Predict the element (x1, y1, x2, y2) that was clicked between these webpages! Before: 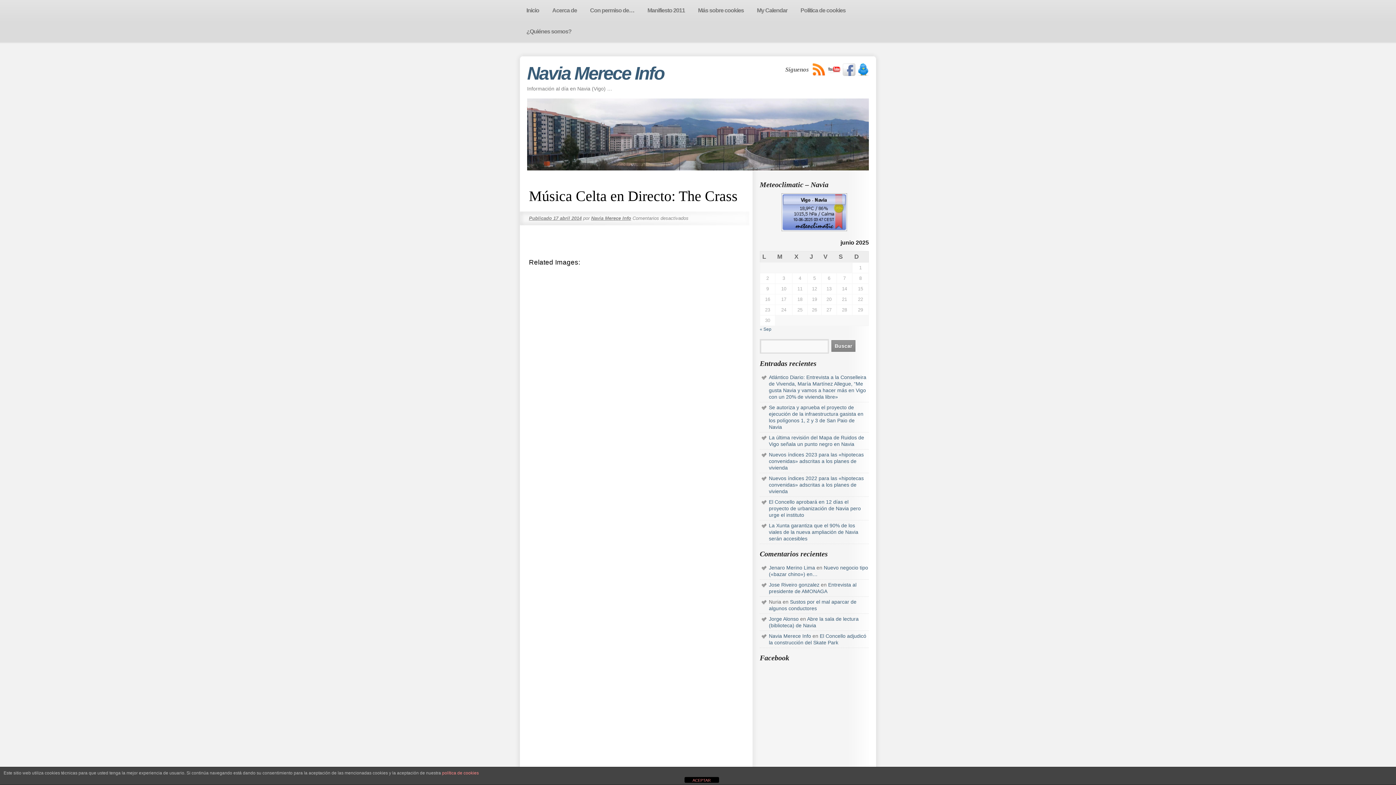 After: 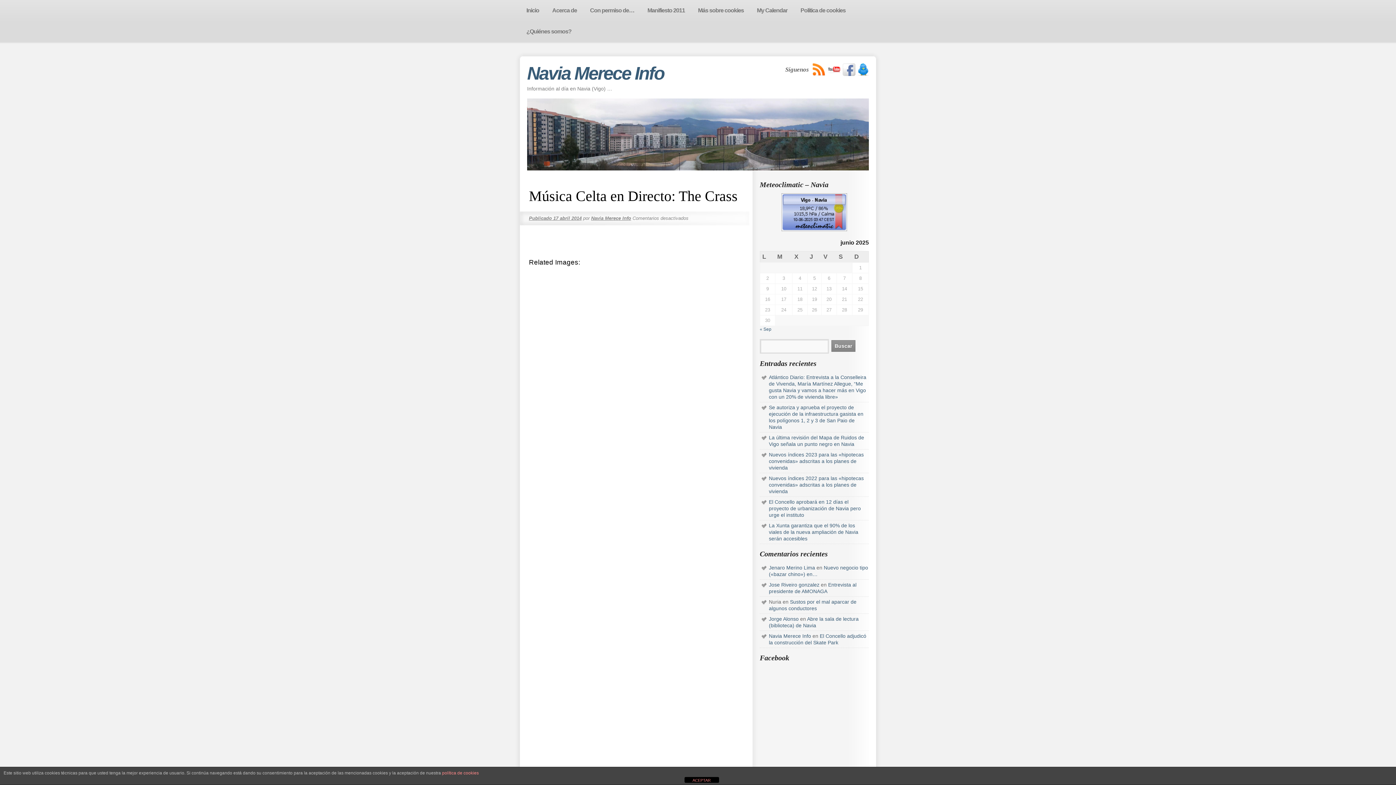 Action: bbox: (828, 63, 840, 76)